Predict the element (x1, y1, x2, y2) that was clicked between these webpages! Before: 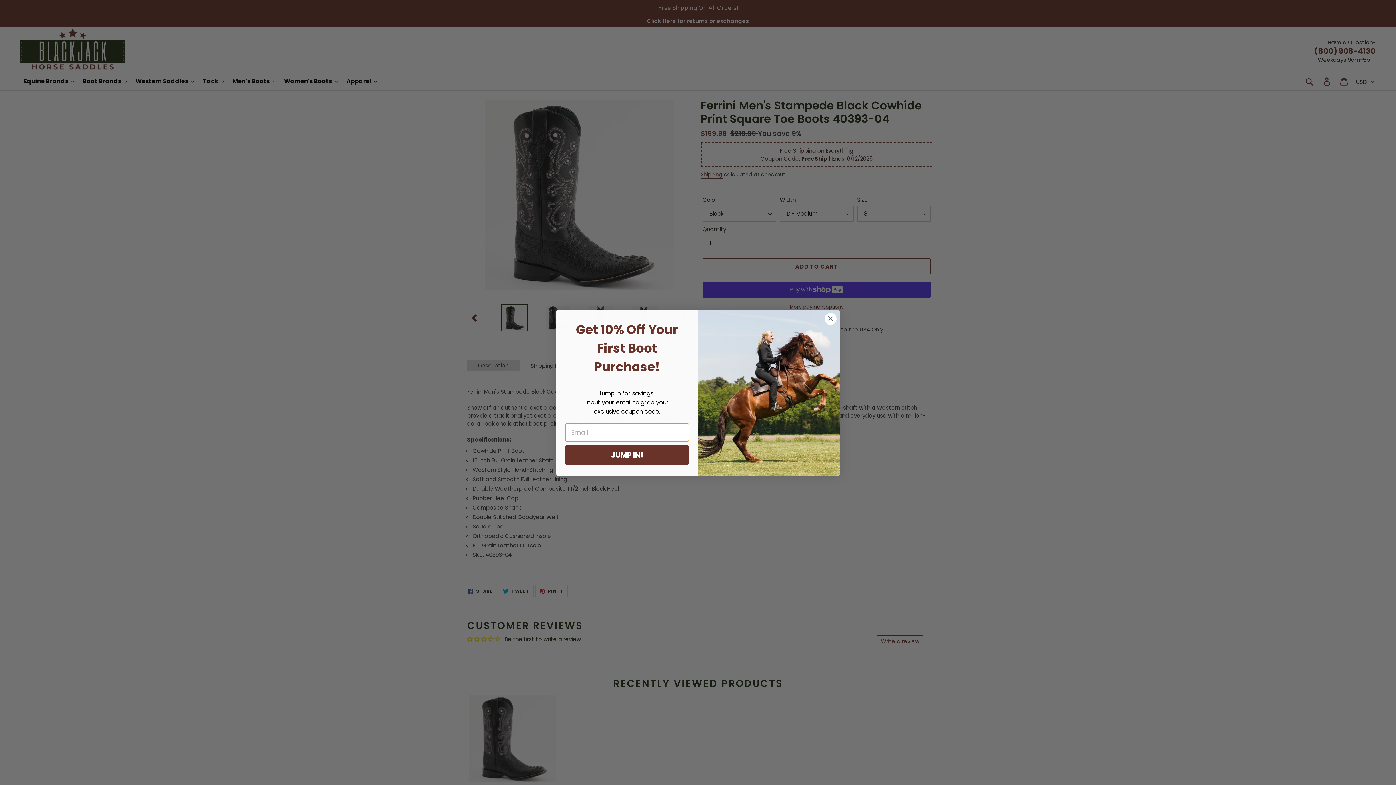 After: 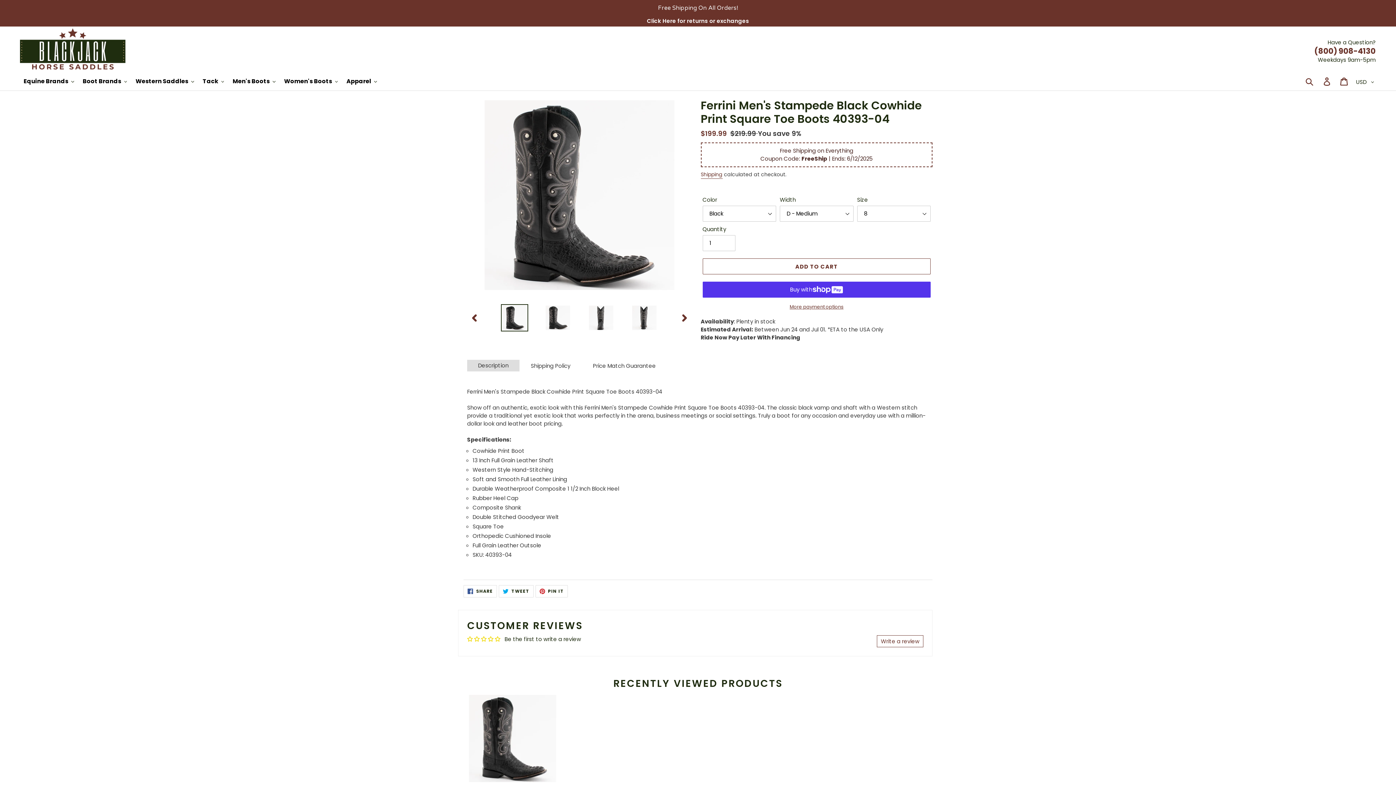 Action: label: Close dialog bbox: (824, 312, 837, 325)